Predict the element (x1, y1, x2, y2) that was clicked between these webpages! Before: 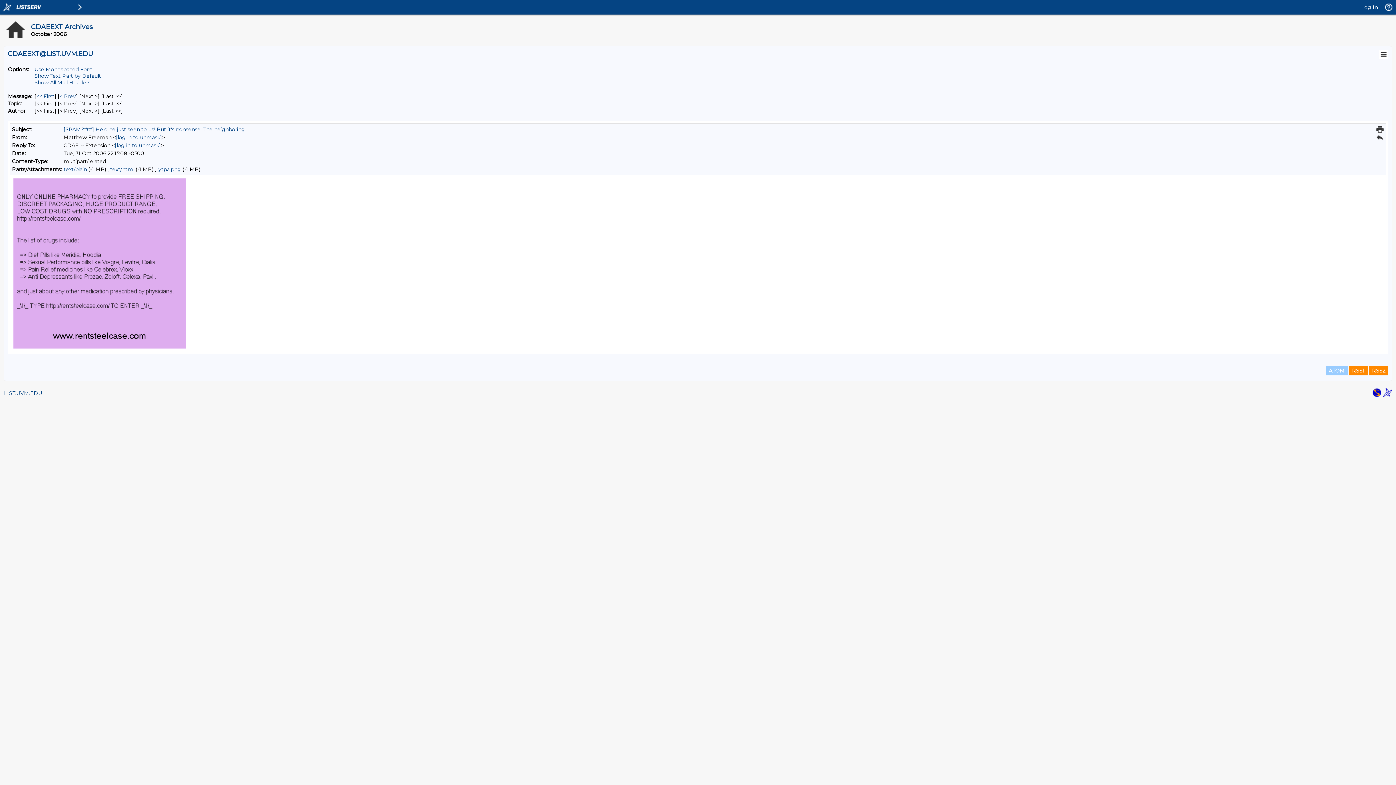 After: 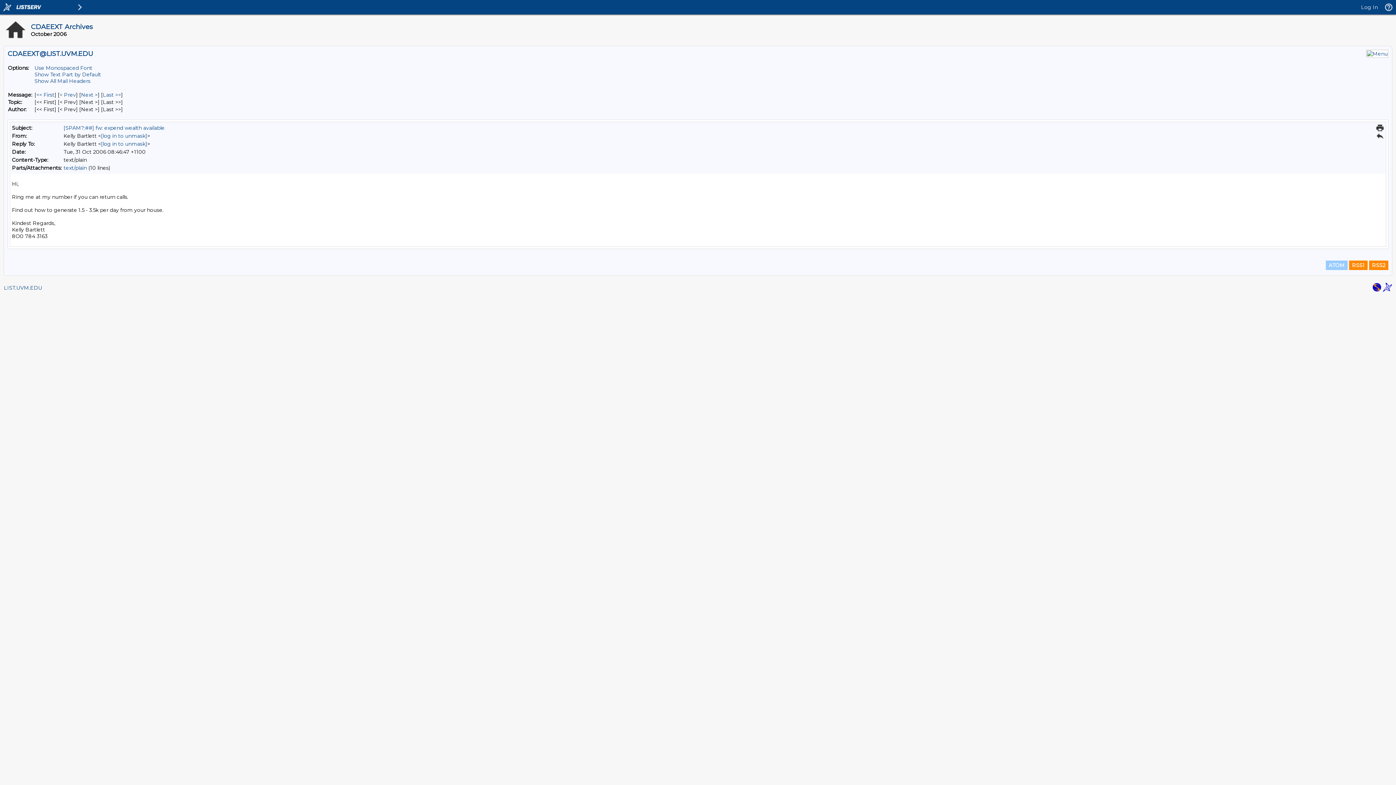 Action: bbox: (59, 93, 76, 99) label: Prev Message